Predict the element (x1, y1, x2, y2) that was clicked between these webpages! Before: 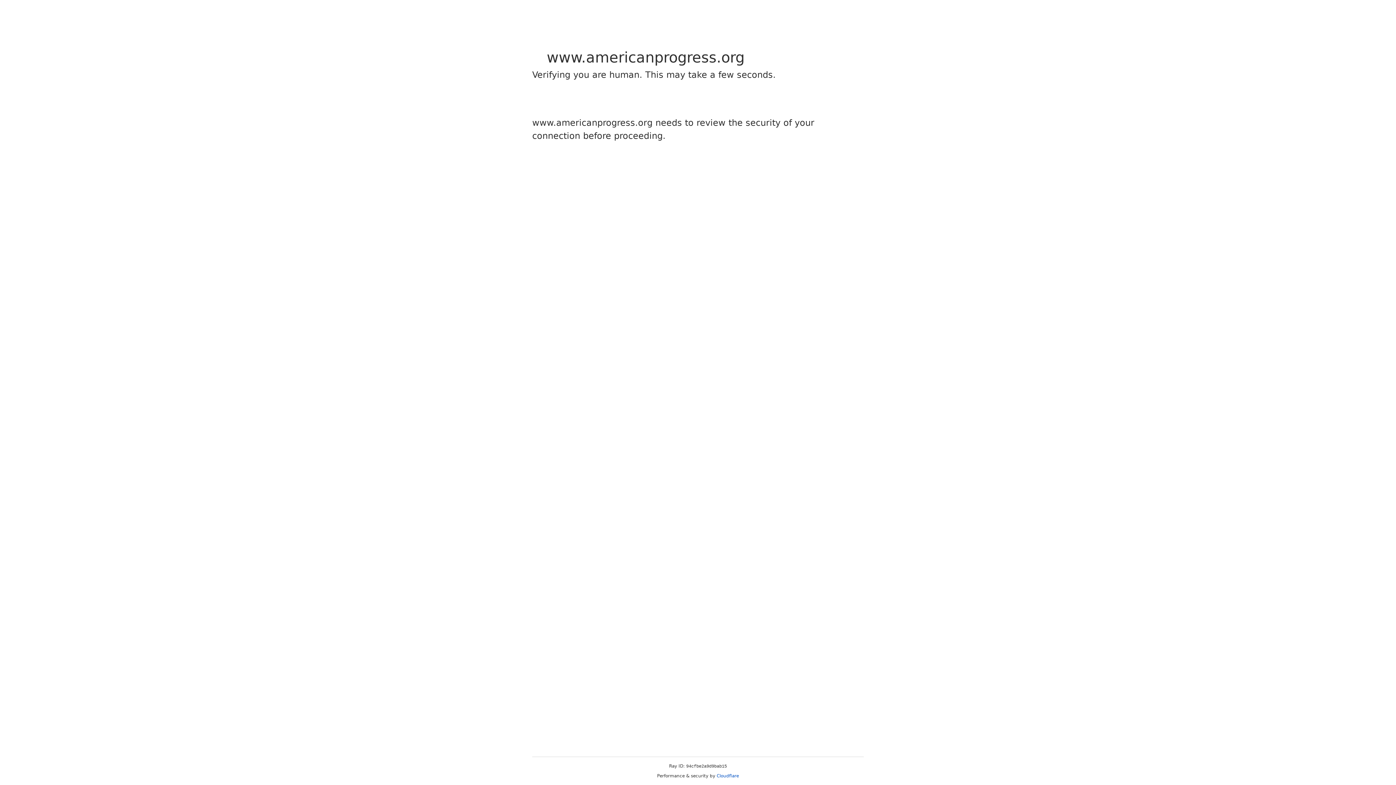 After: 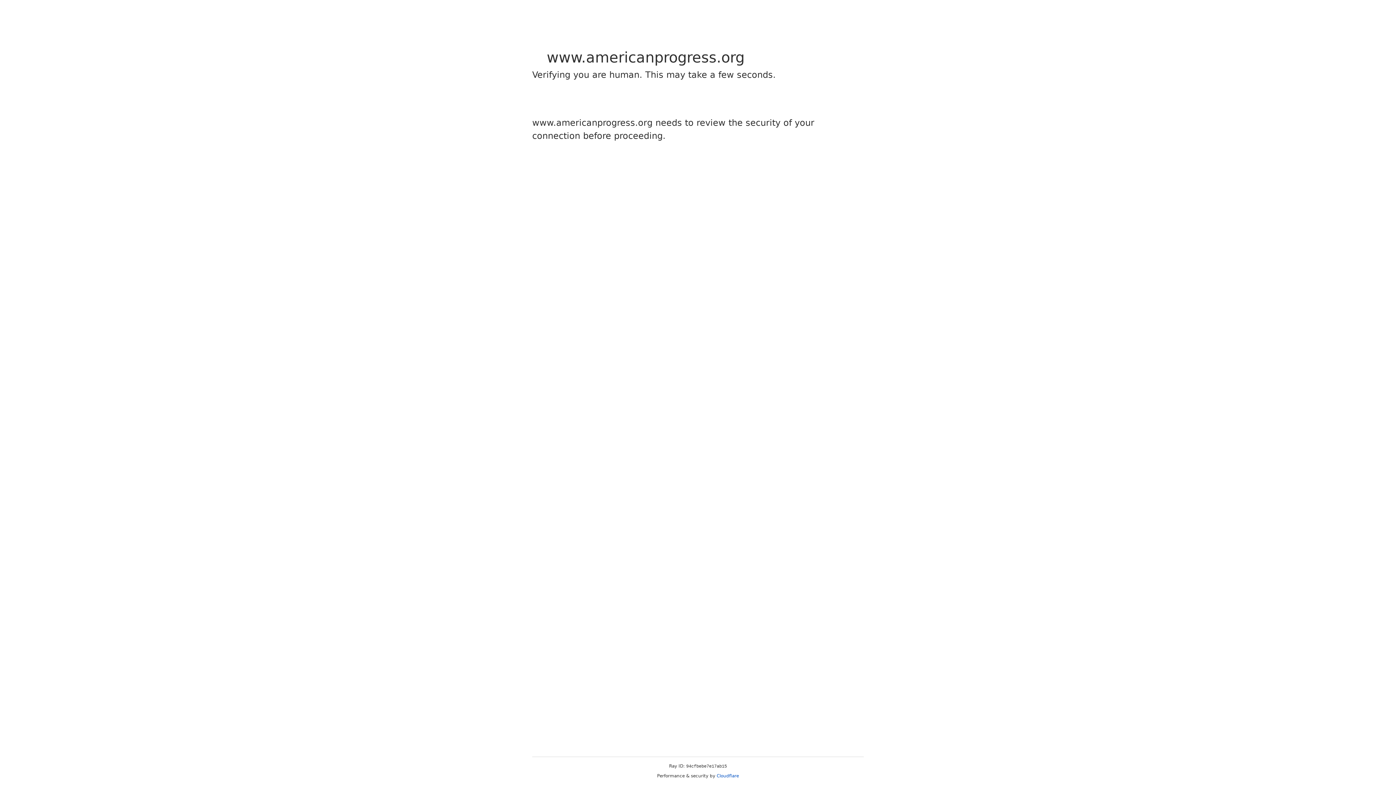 Action: label: Cloudflare bbox: (716, 773, 739, 778)